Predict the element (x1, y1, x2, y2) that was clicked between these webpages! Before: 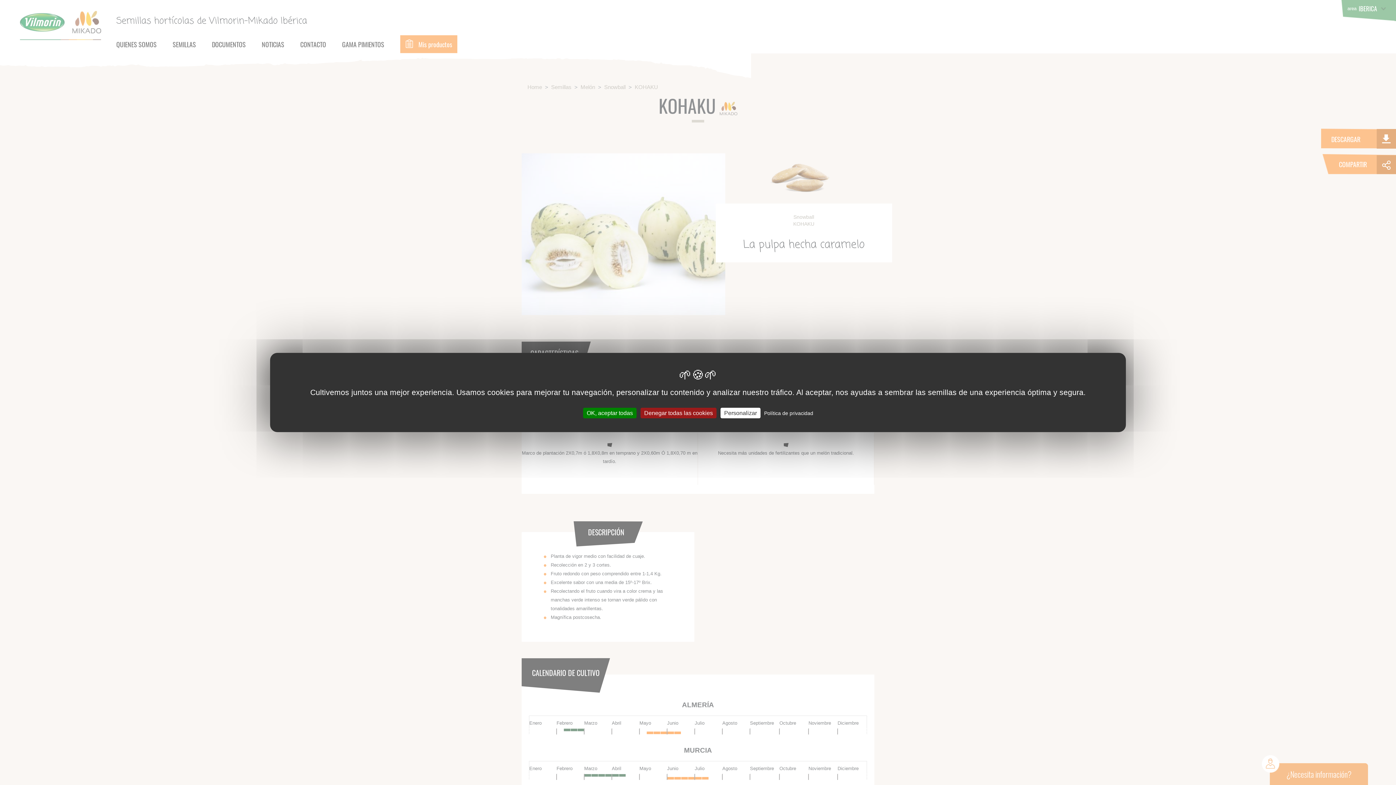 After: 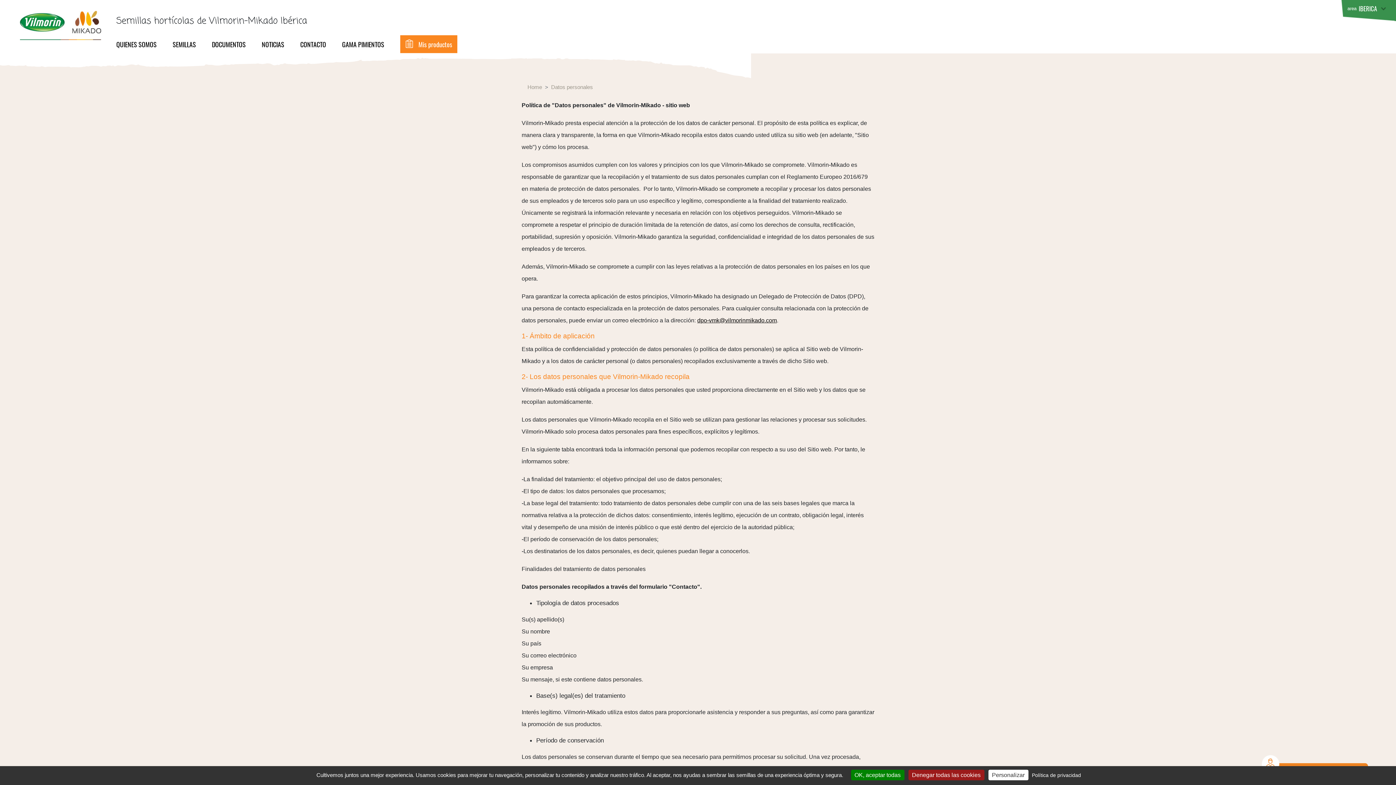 Action: label: Política de privacidad bbox: (762, 410, 815, 416)